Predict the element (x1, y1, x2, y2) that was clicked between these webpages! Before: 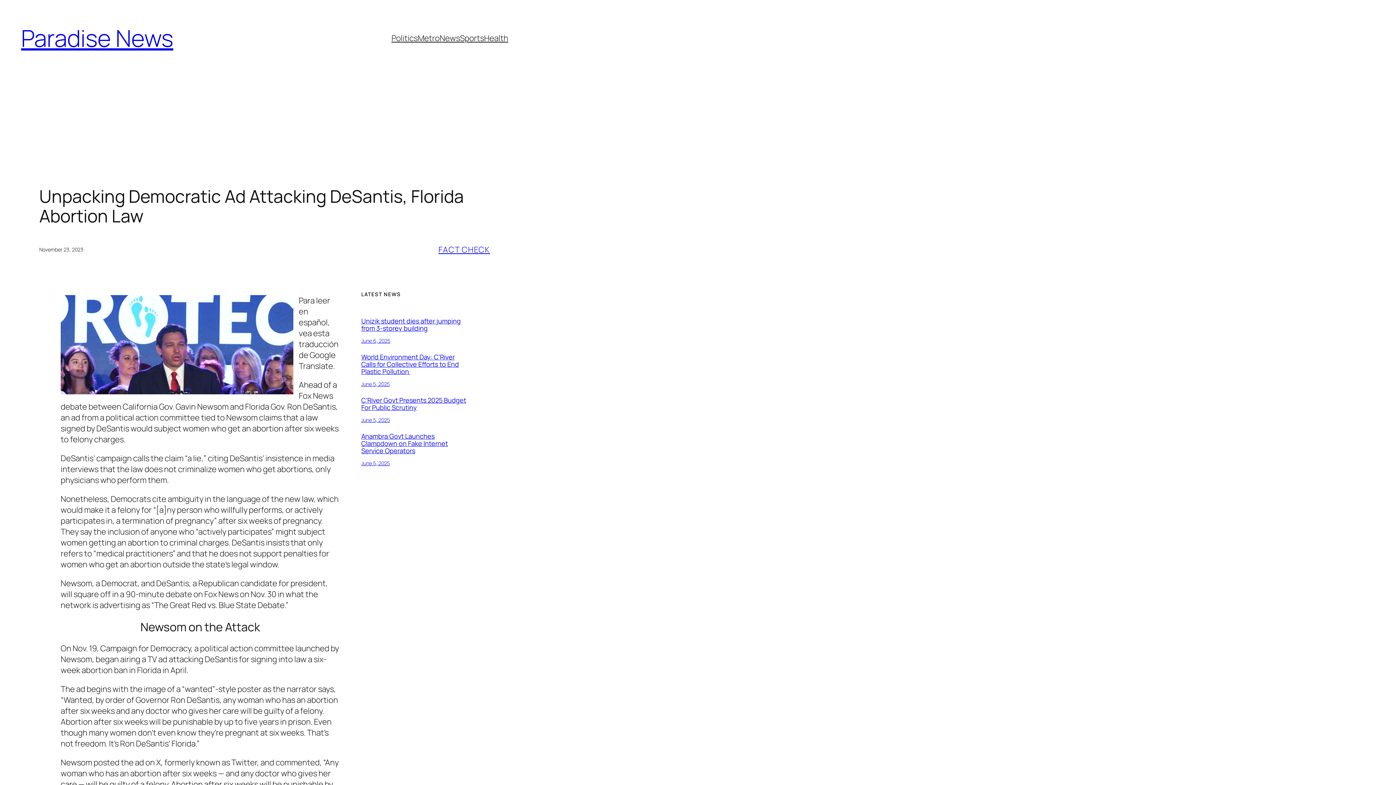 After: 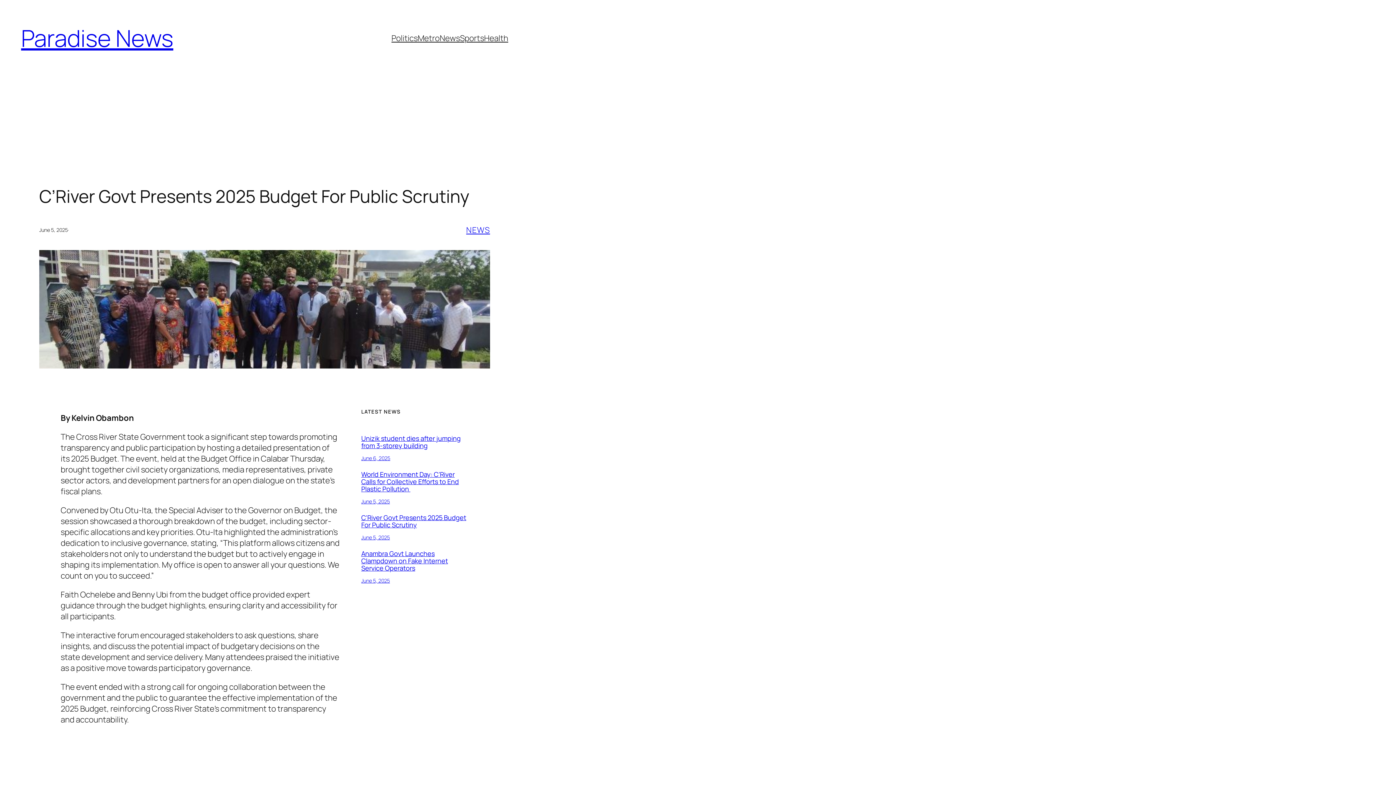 Action: label: June 5, 2025 bbox: (361, 416, 390, 423)